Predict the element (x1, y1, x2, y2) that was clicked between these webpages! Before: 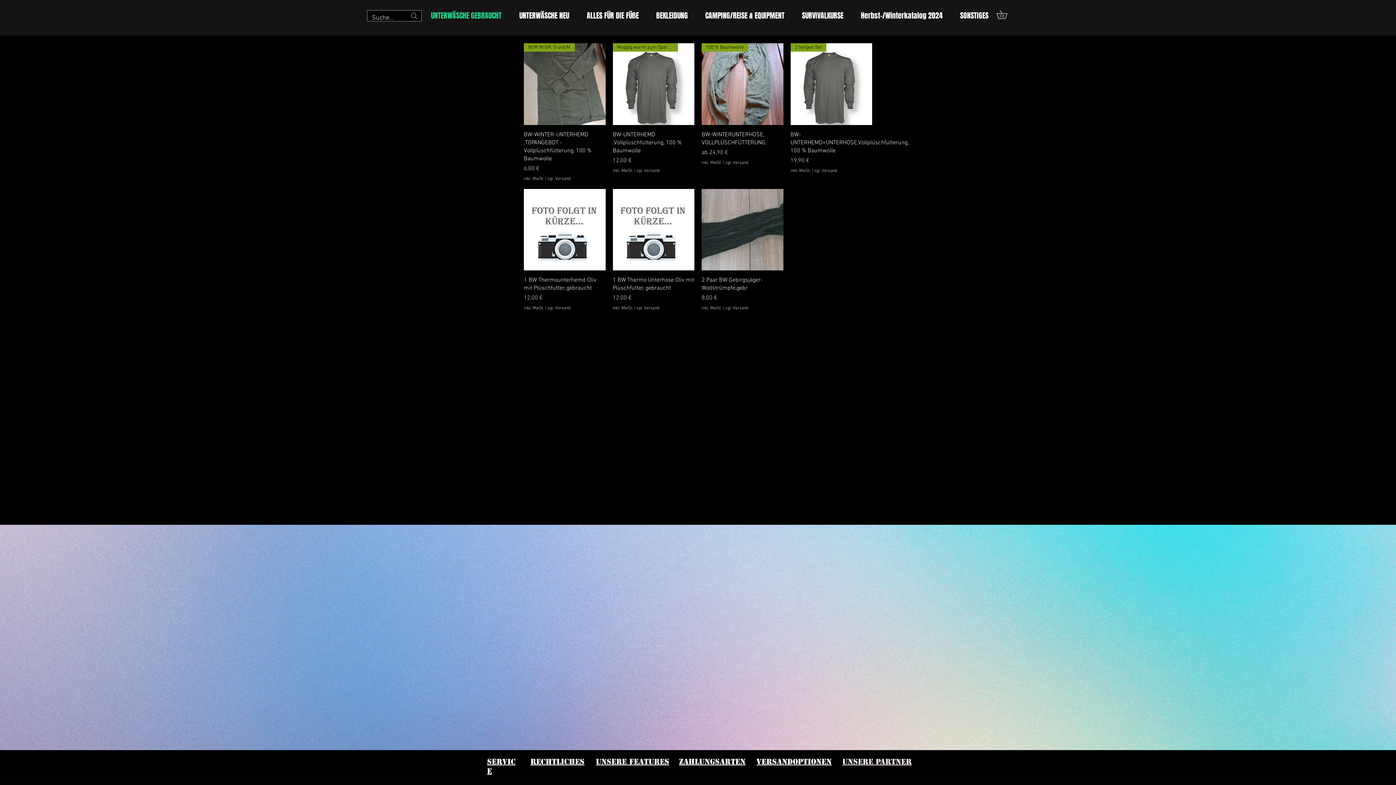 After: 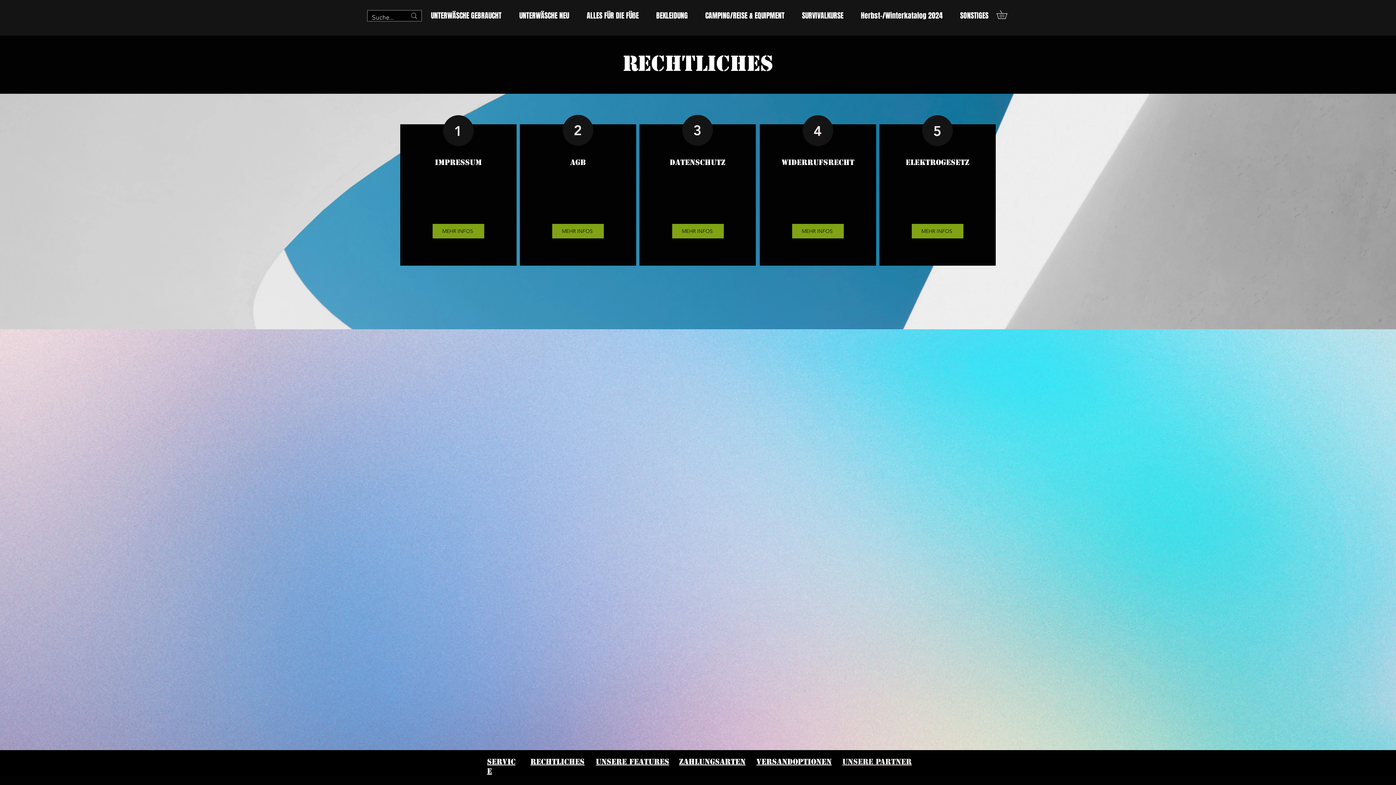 Action: label: Rechtliches bbox: (530, 757, 584, 766)